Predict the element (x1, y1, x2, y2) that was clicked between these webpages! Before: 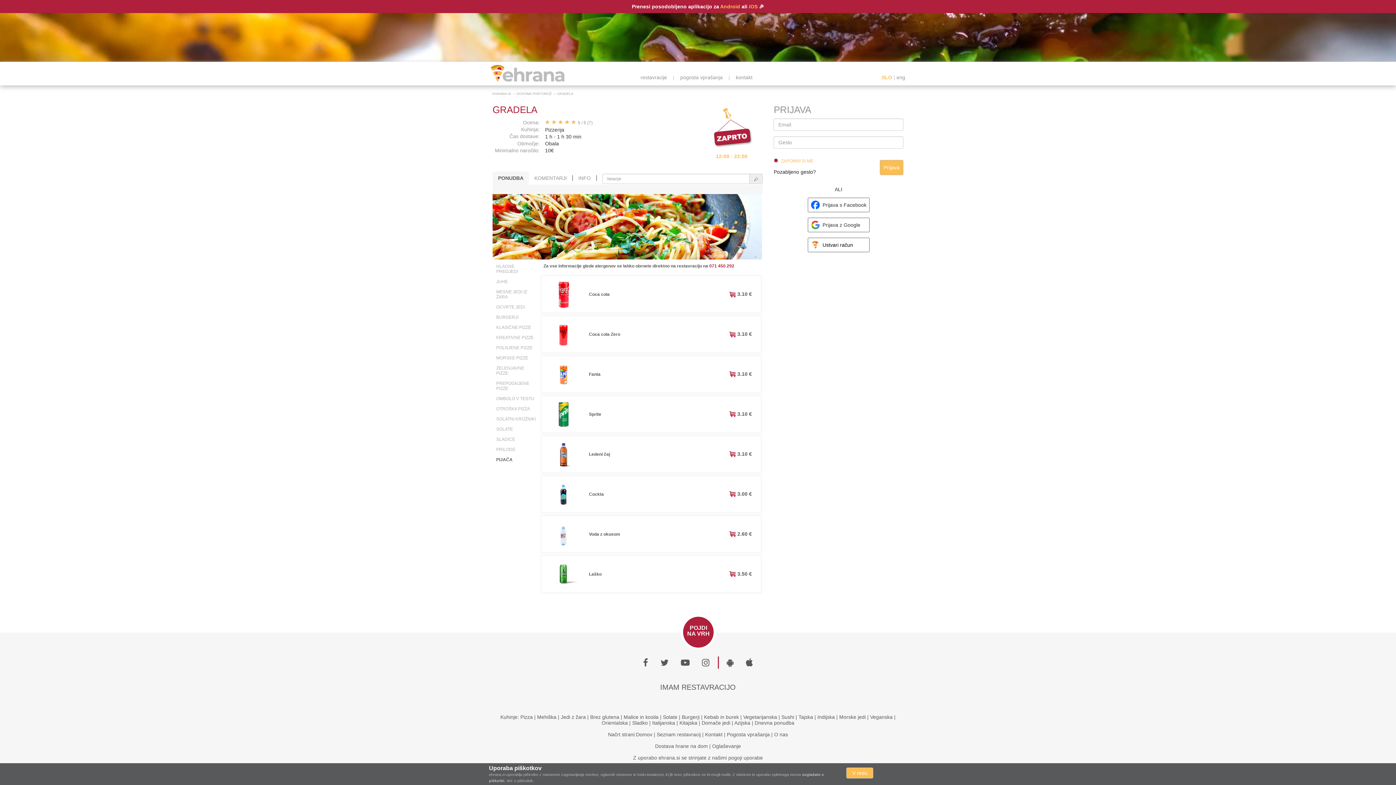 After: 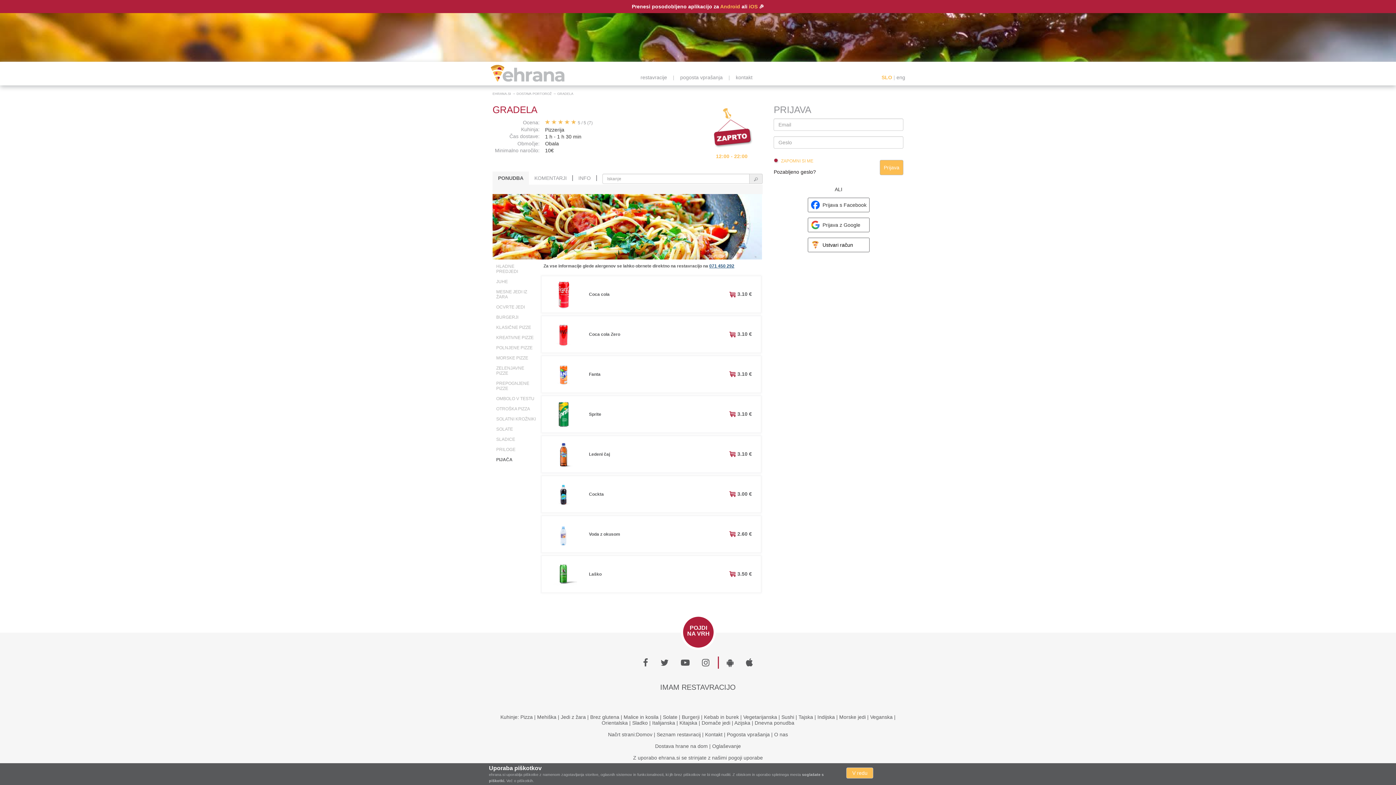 Action: label: 071 450 292 bbox: (709, 263, 734, 268)